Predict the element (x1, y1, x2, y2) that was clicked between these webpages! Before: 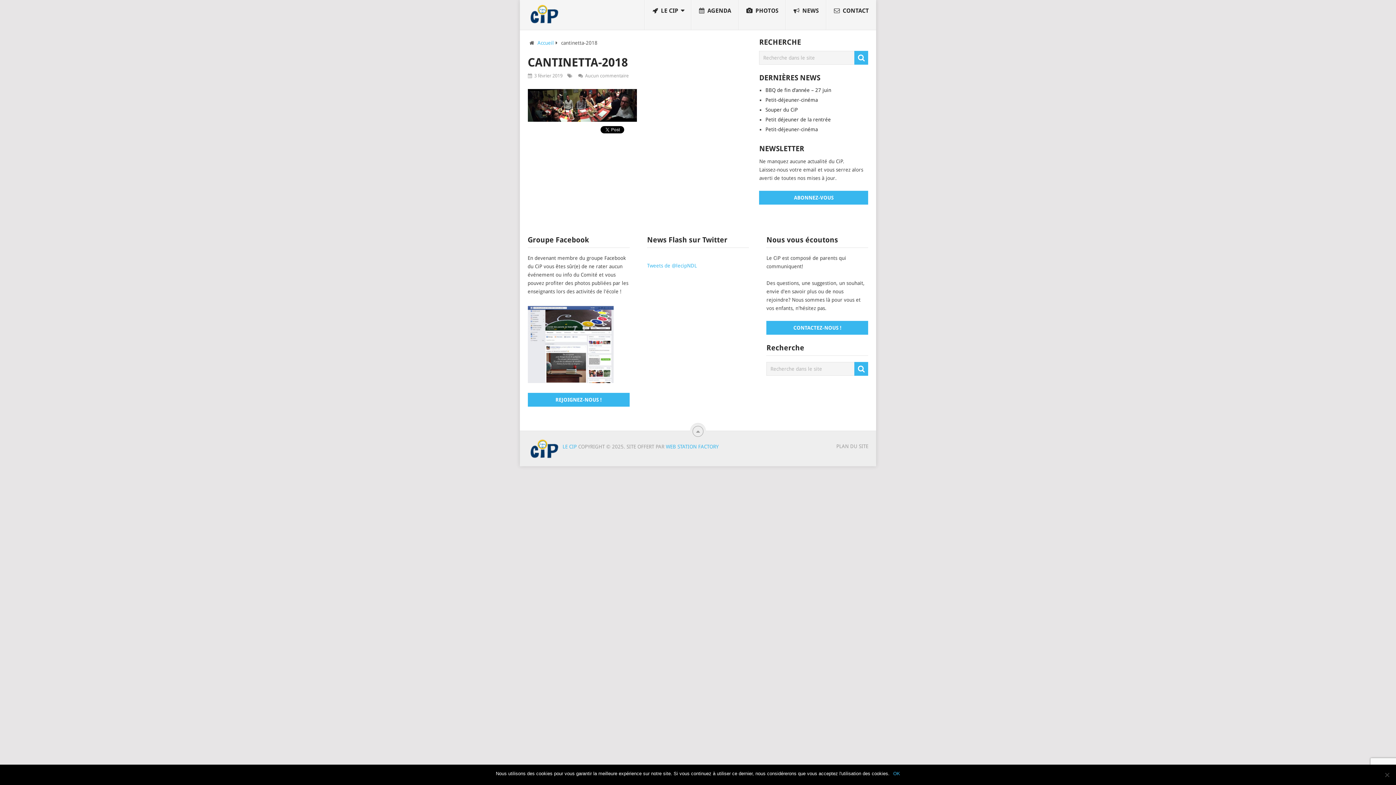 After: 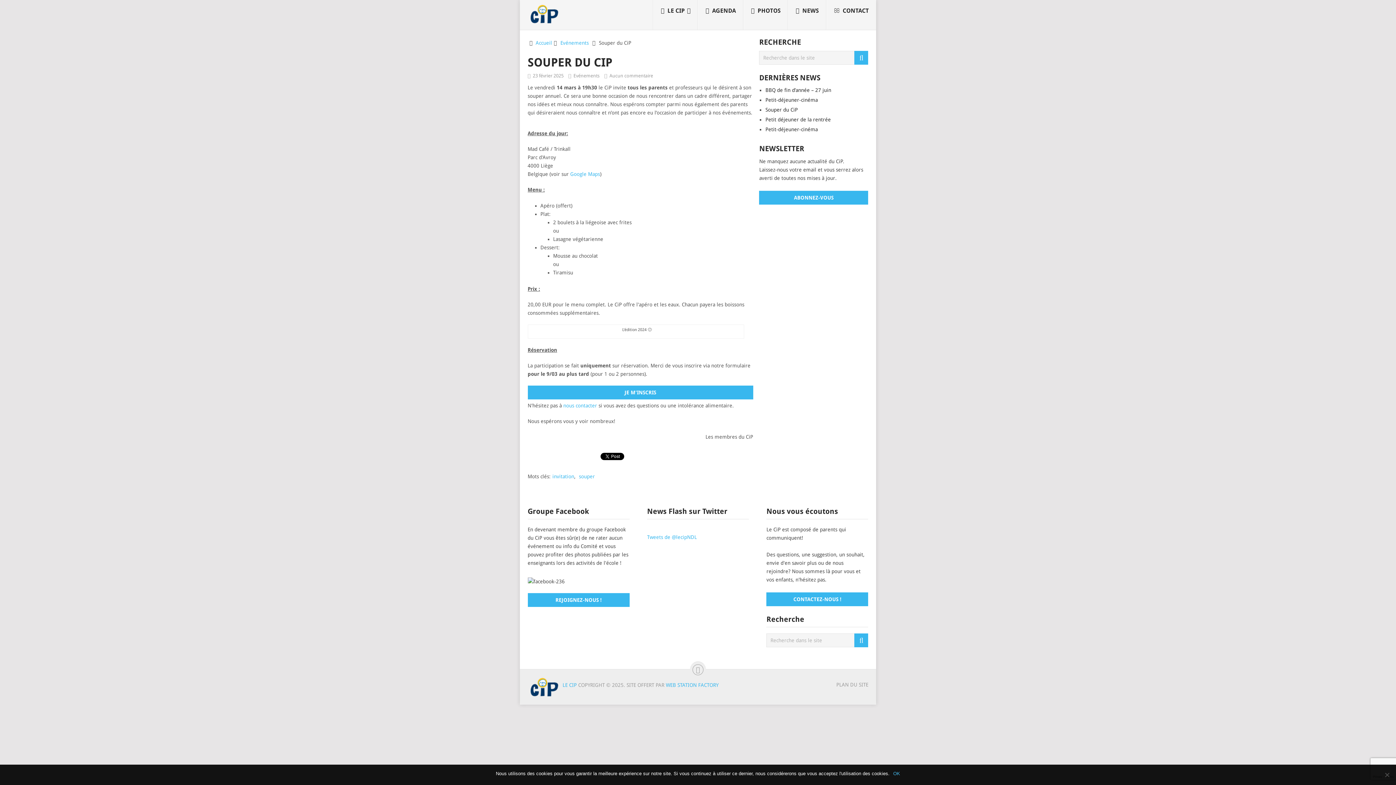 Action: label: Souper du CiP bbox: (765, 106, 797, 112)